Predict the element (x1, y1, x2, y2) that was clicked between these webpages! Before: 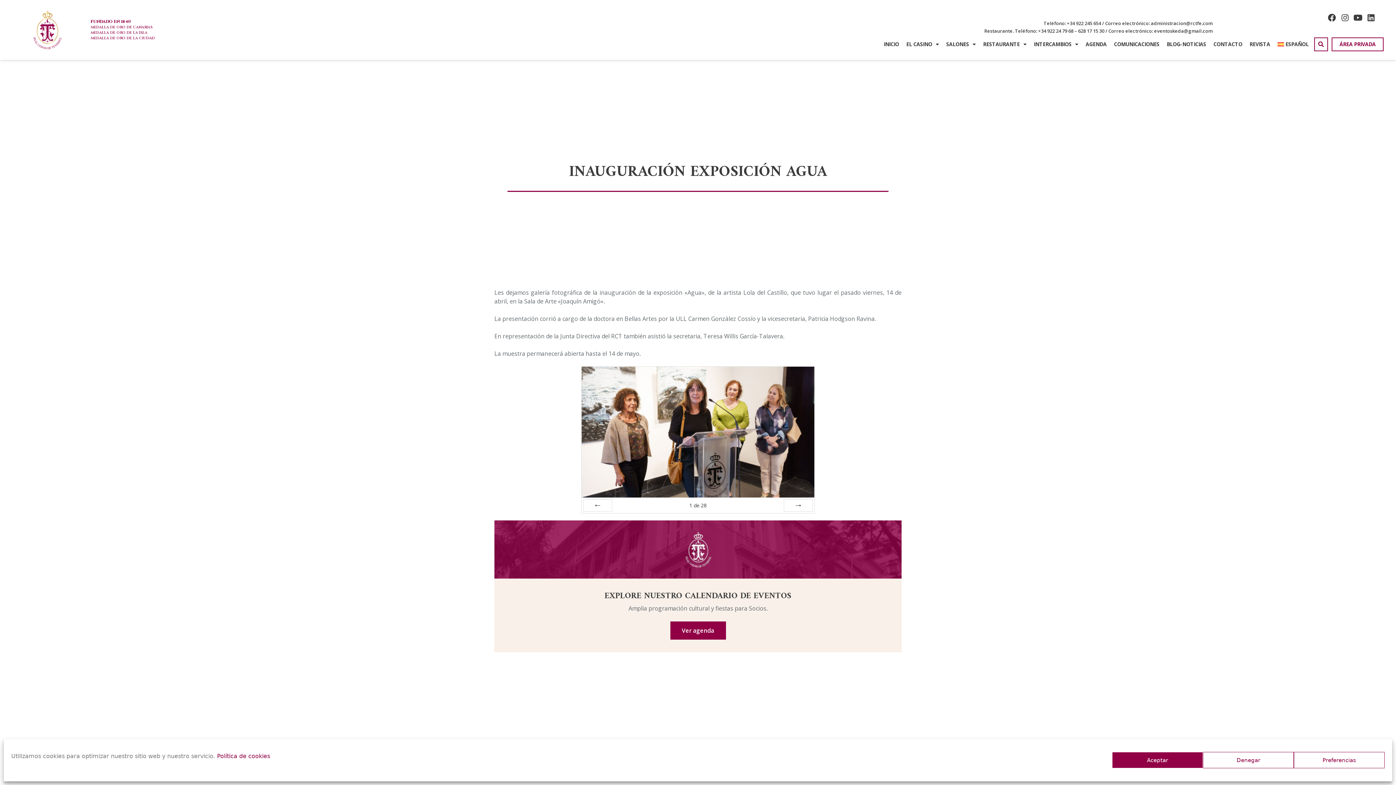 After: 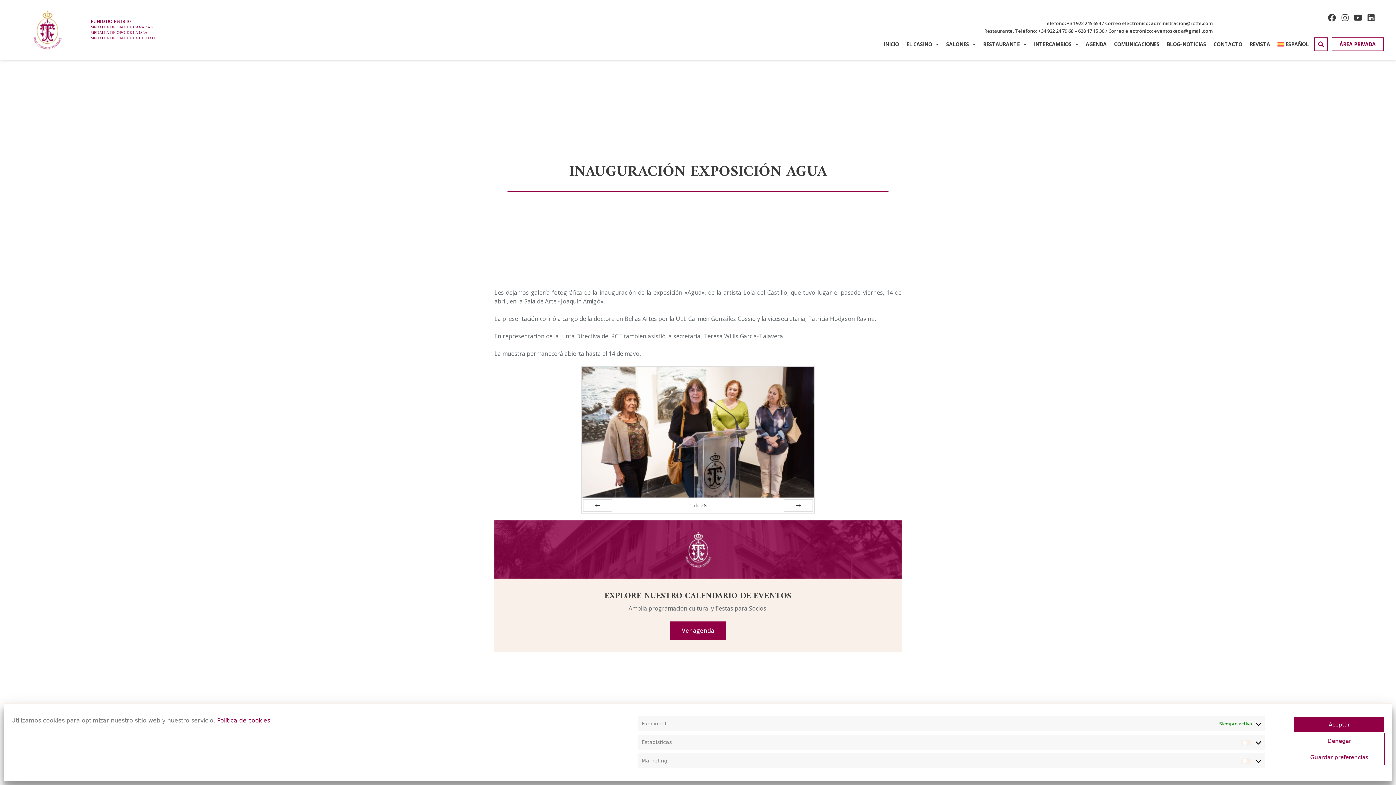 Action: bbox: (1294, 752, 1385, 768) label: Preferencias